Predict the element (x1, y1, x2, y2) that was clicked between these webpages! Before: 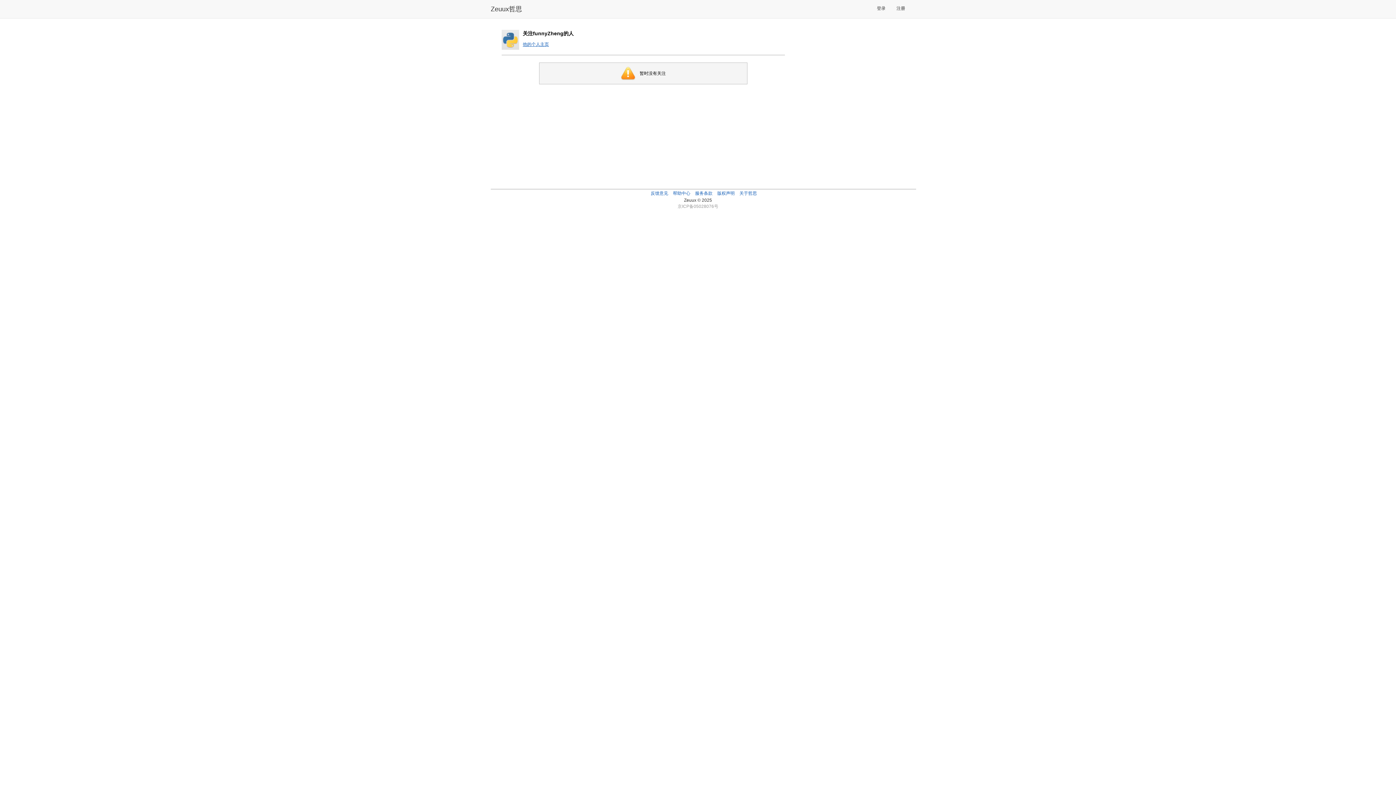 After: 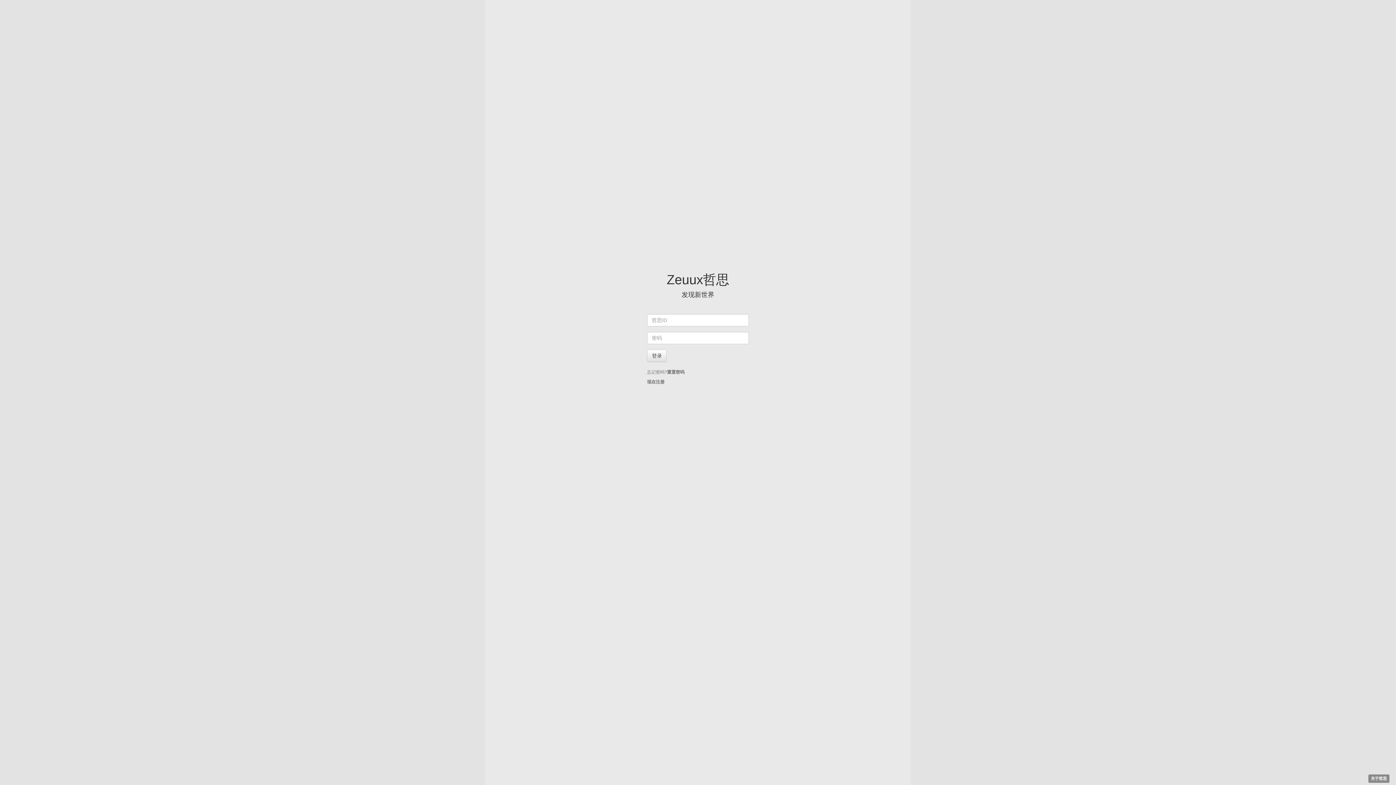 Action: bbox: (485, 0, 527, 18) label: Zeuux哲思